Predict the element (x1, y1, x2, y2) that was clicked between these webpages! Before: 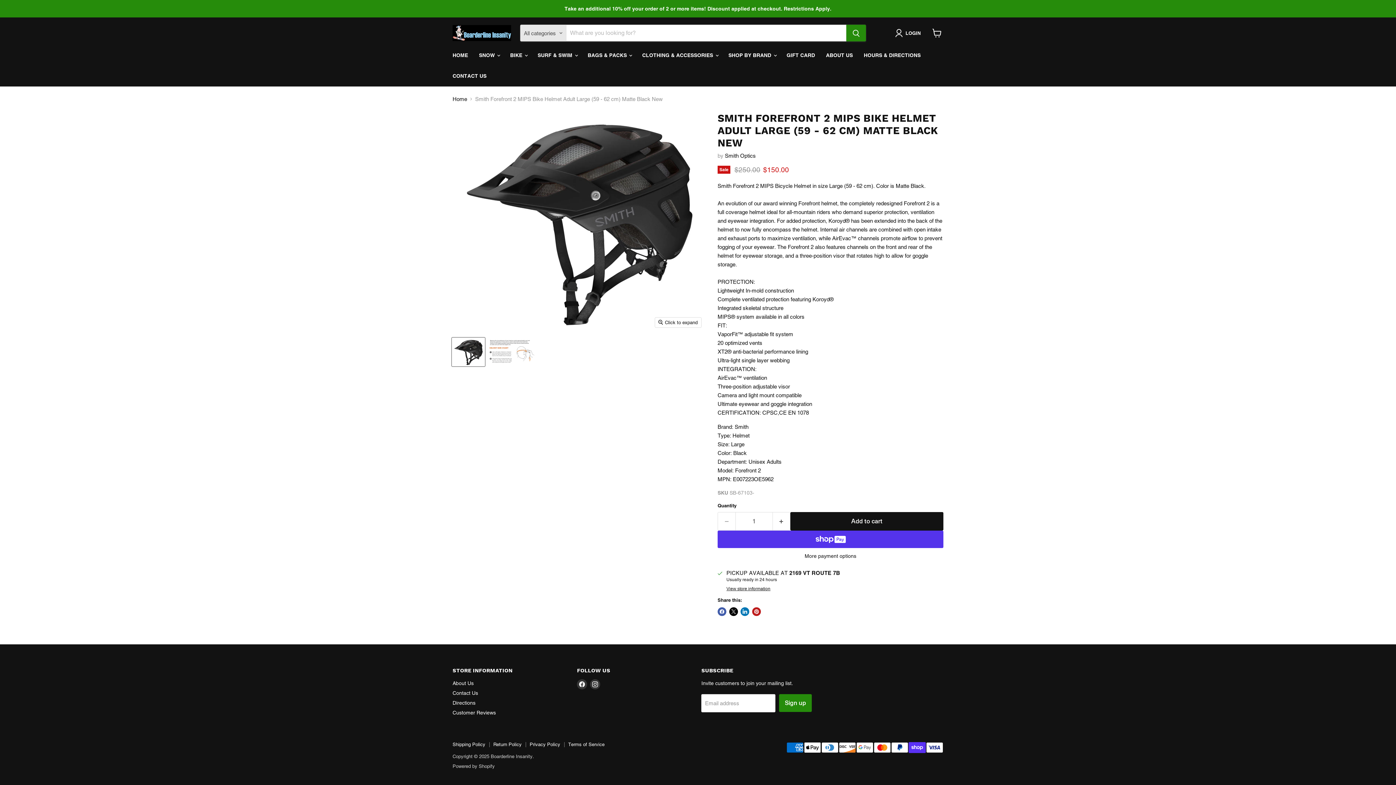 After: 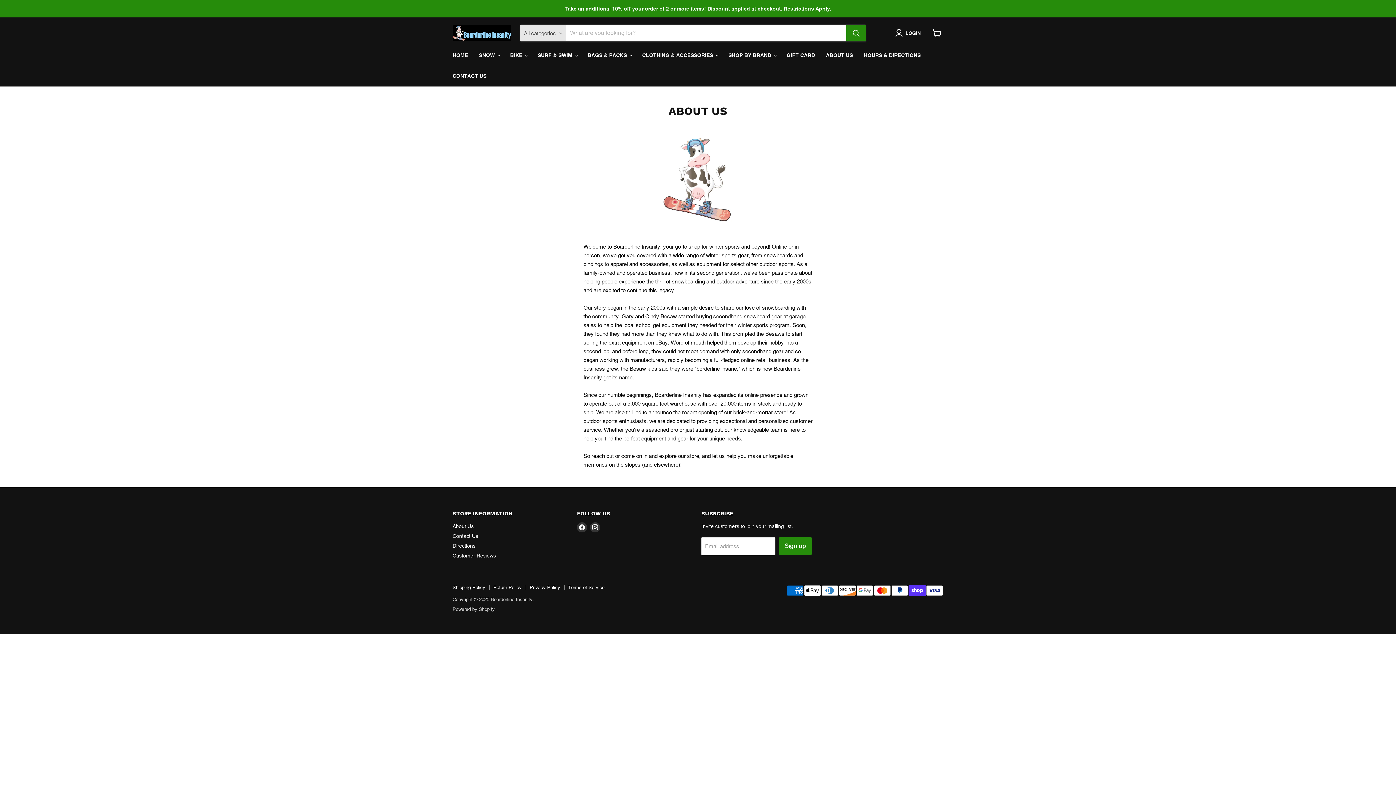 Action: bbox: (452, 680, 473, 686) label: About Us